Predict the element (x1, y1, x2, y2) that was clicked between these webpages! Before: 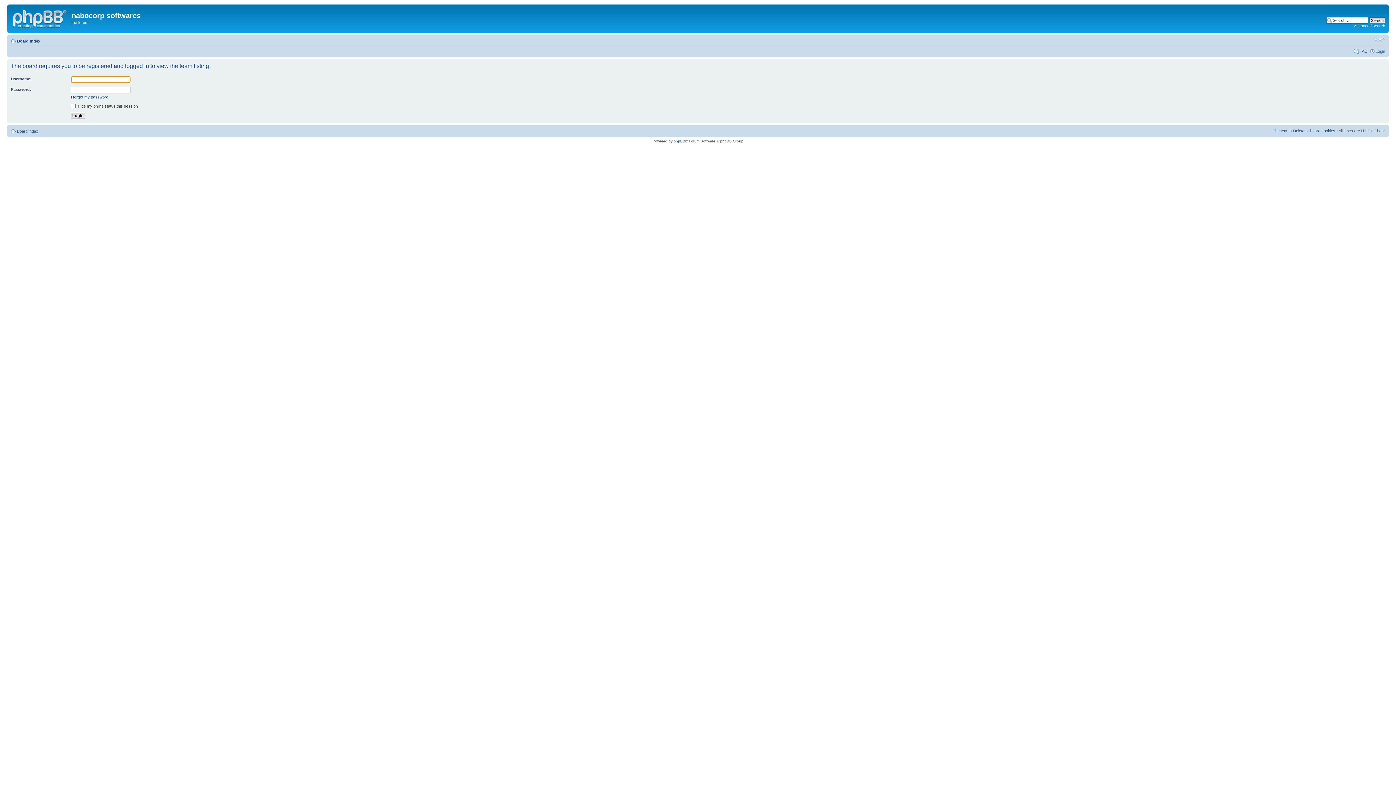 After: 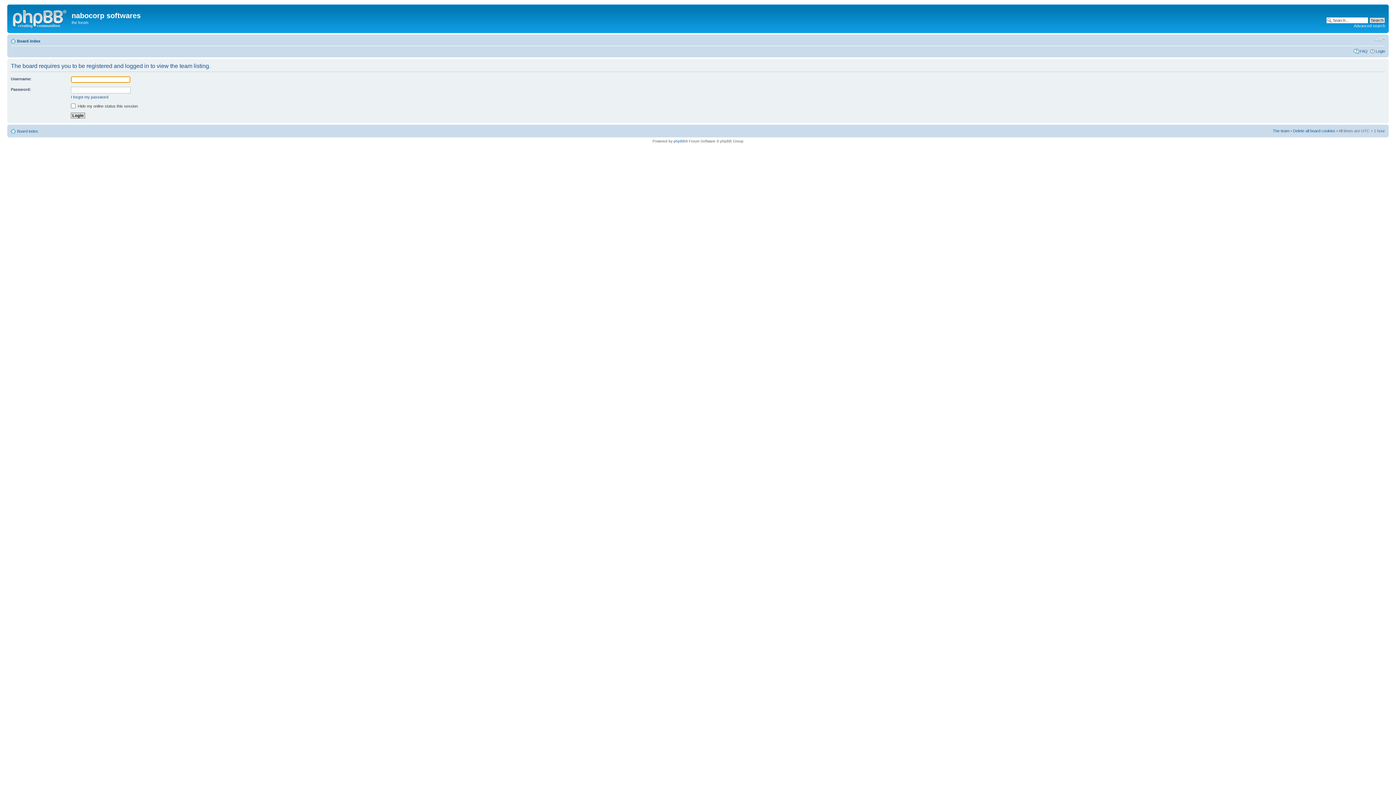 Action: bbox: (1273, 128, 1289, 132) label: The team